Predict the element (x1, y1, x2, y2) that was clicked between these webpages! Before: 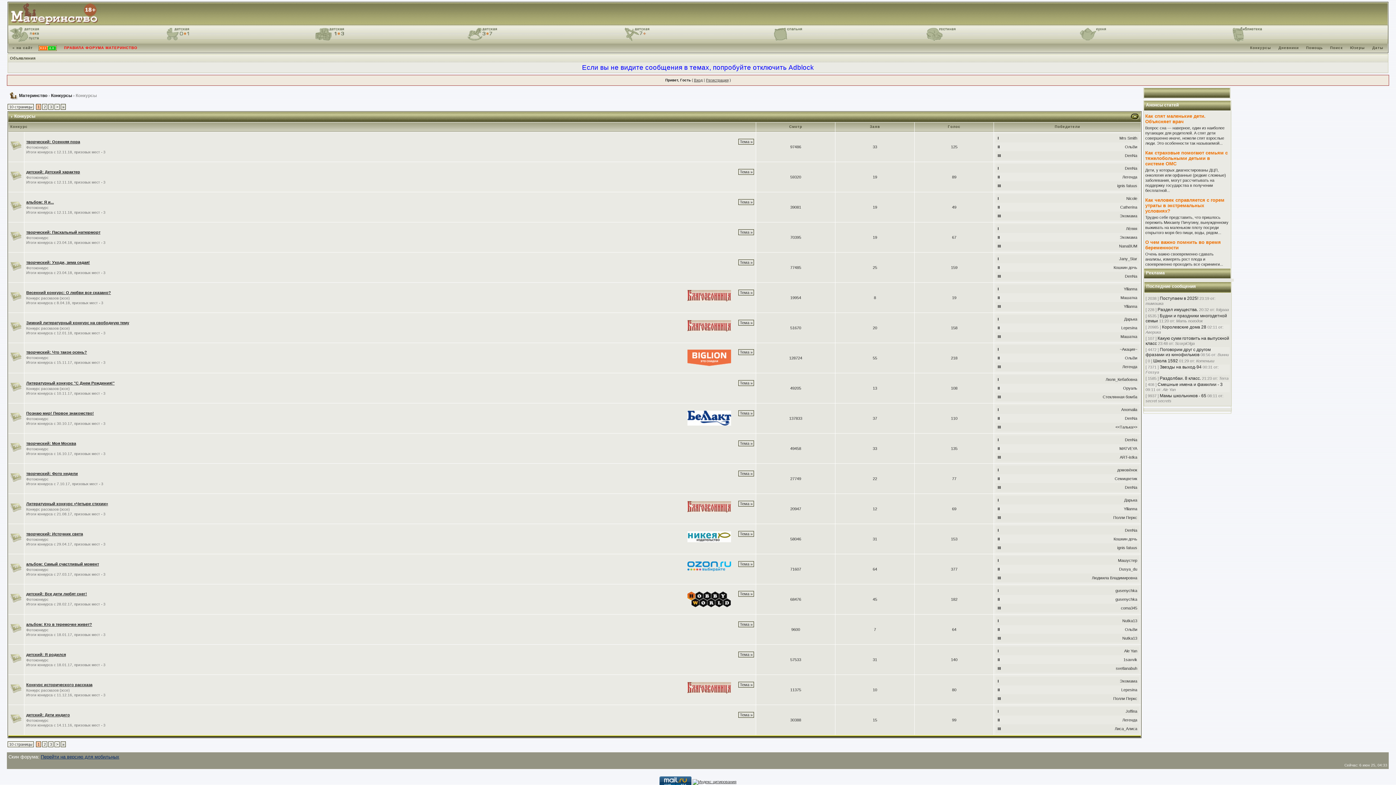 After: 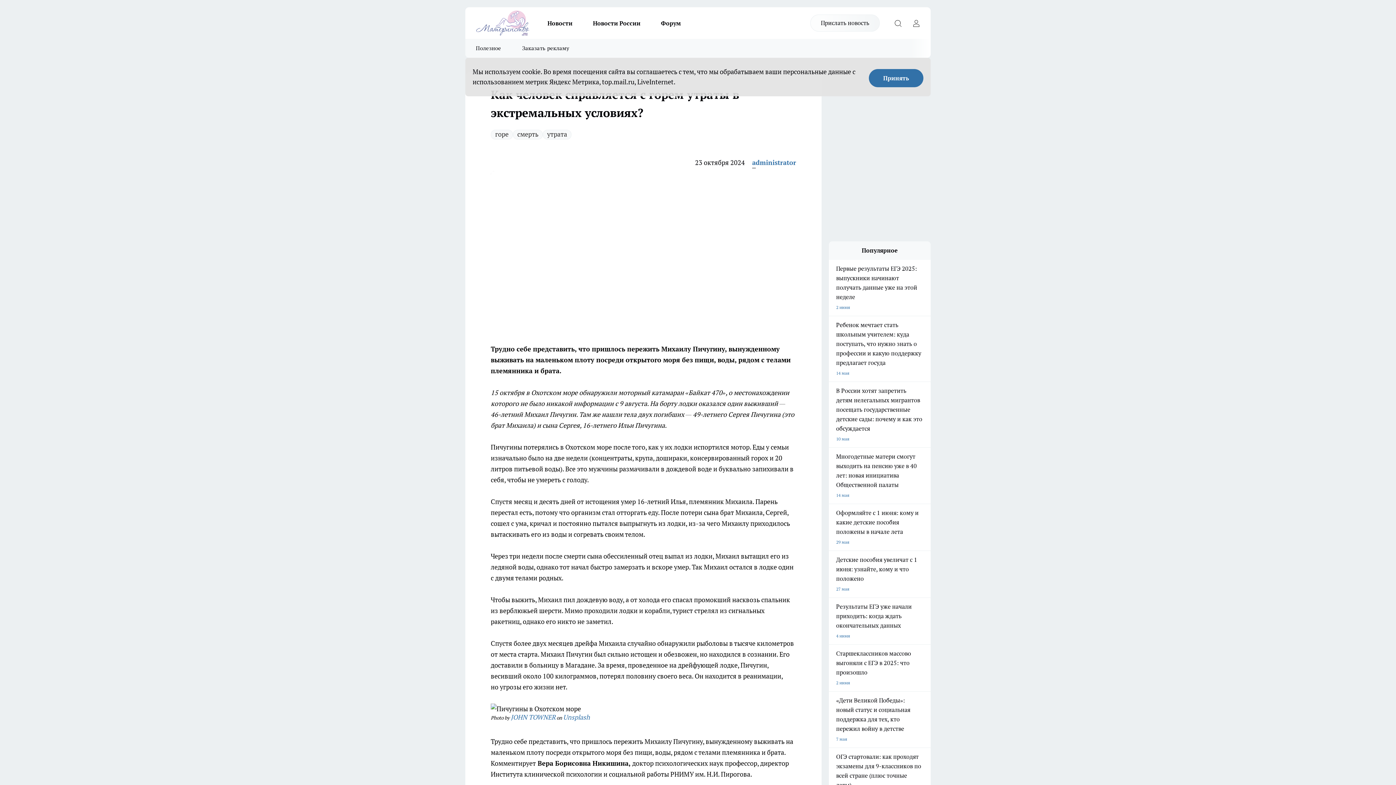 Action: label: Как человек справляется с горем утраты в экстремальных условиях? bbox: (1145, 197, 1229, 213)